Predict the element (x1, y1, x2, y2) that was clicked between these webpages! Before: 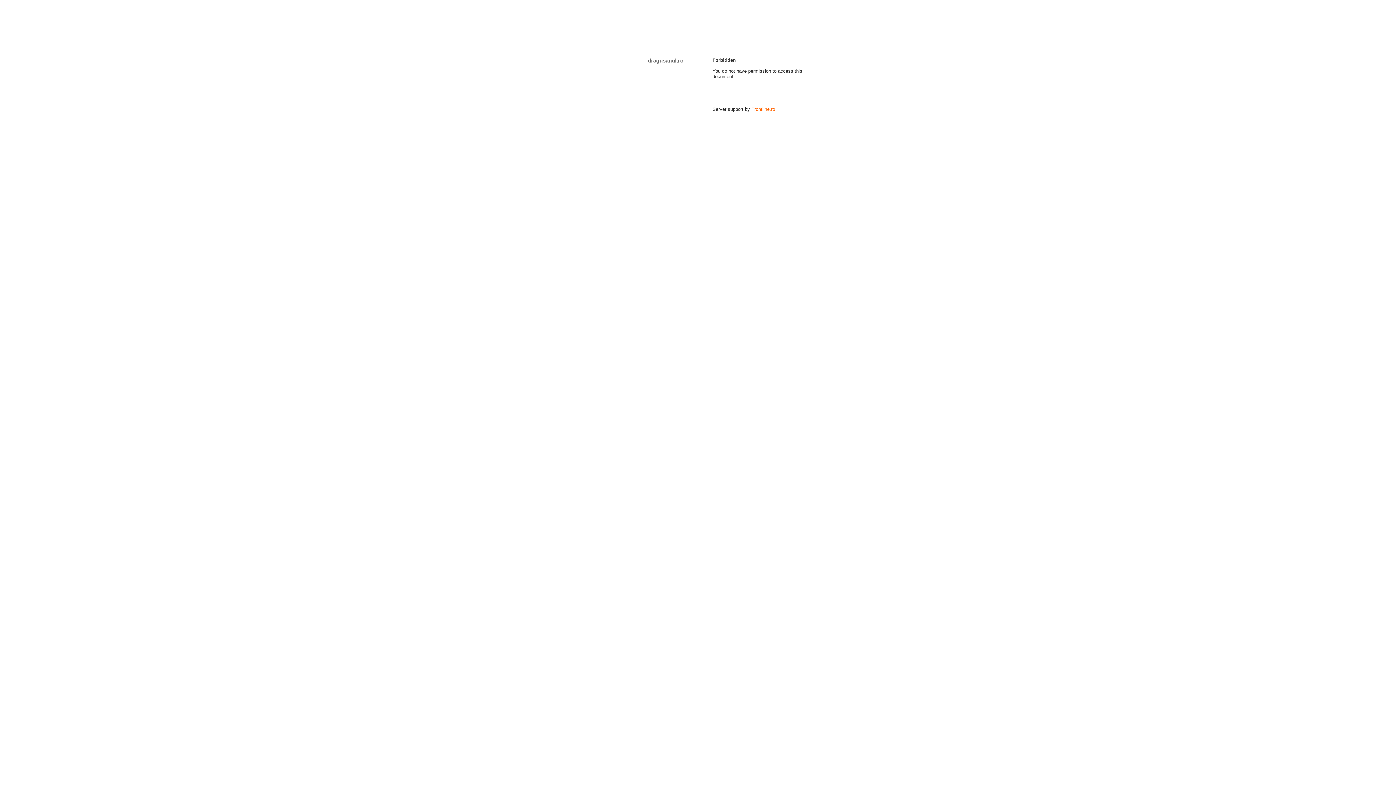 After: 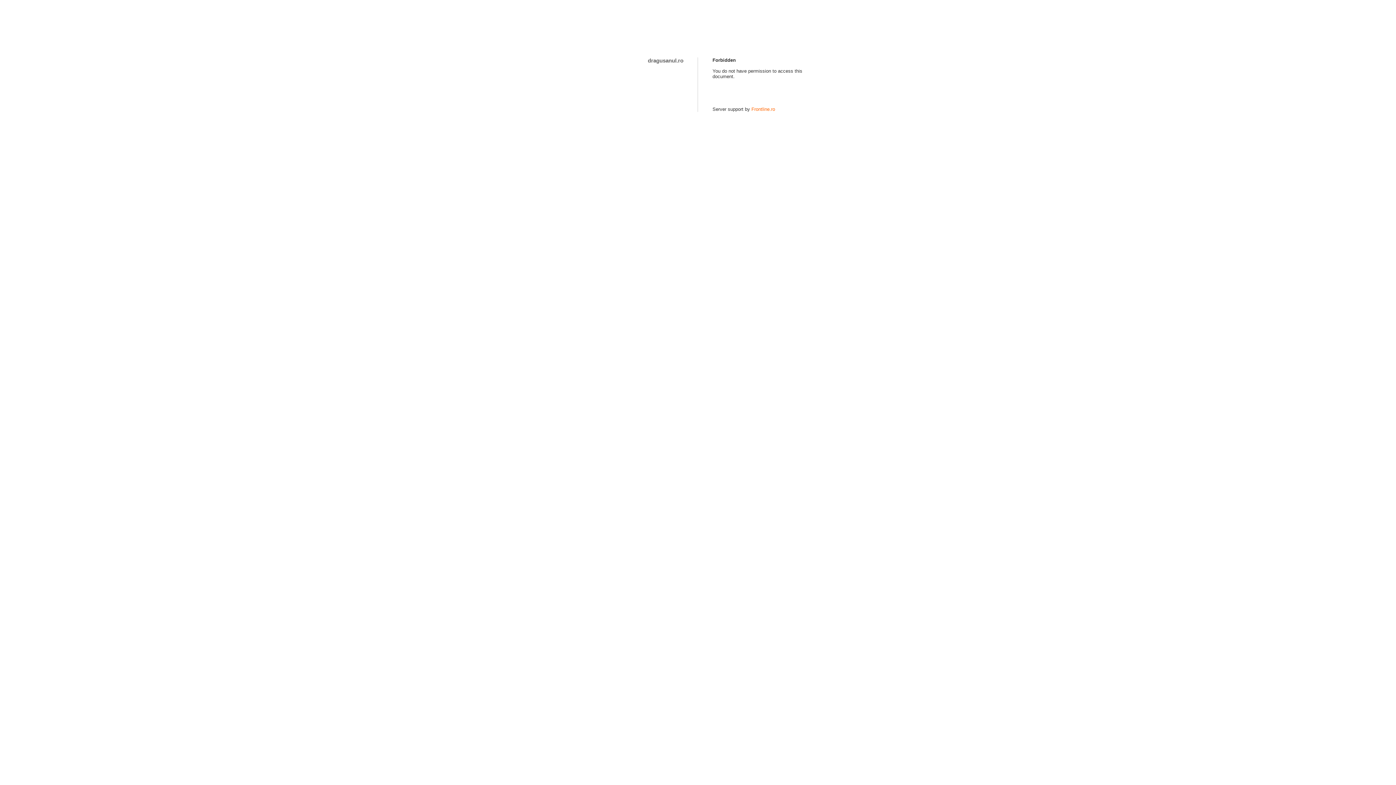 Action: label: Frontline.ro bbox: (751, 106, 775, 112)